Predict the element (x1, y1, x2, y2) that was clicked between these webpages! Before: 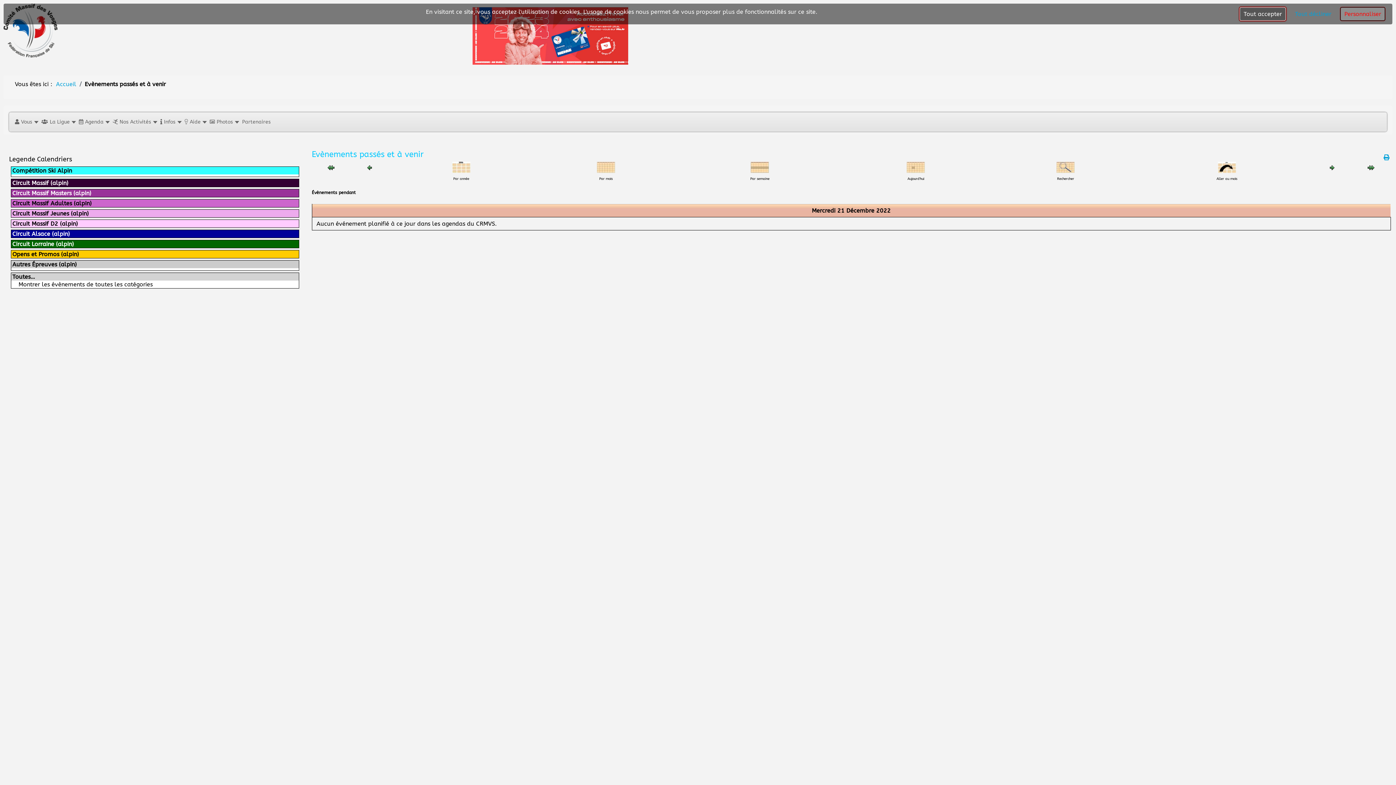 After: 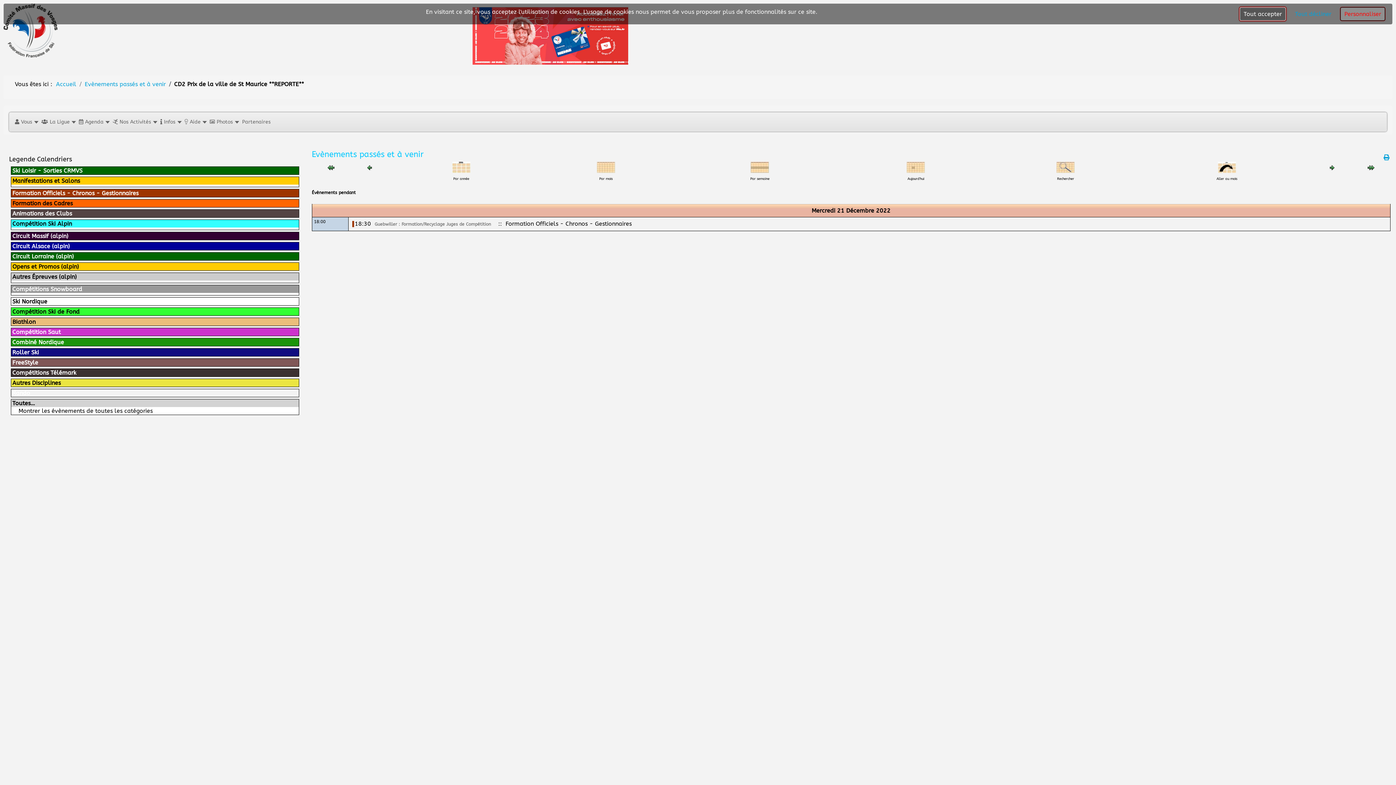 Action: label: Opens et Promos (alpin) bbox: (12, 251, 297, 257)